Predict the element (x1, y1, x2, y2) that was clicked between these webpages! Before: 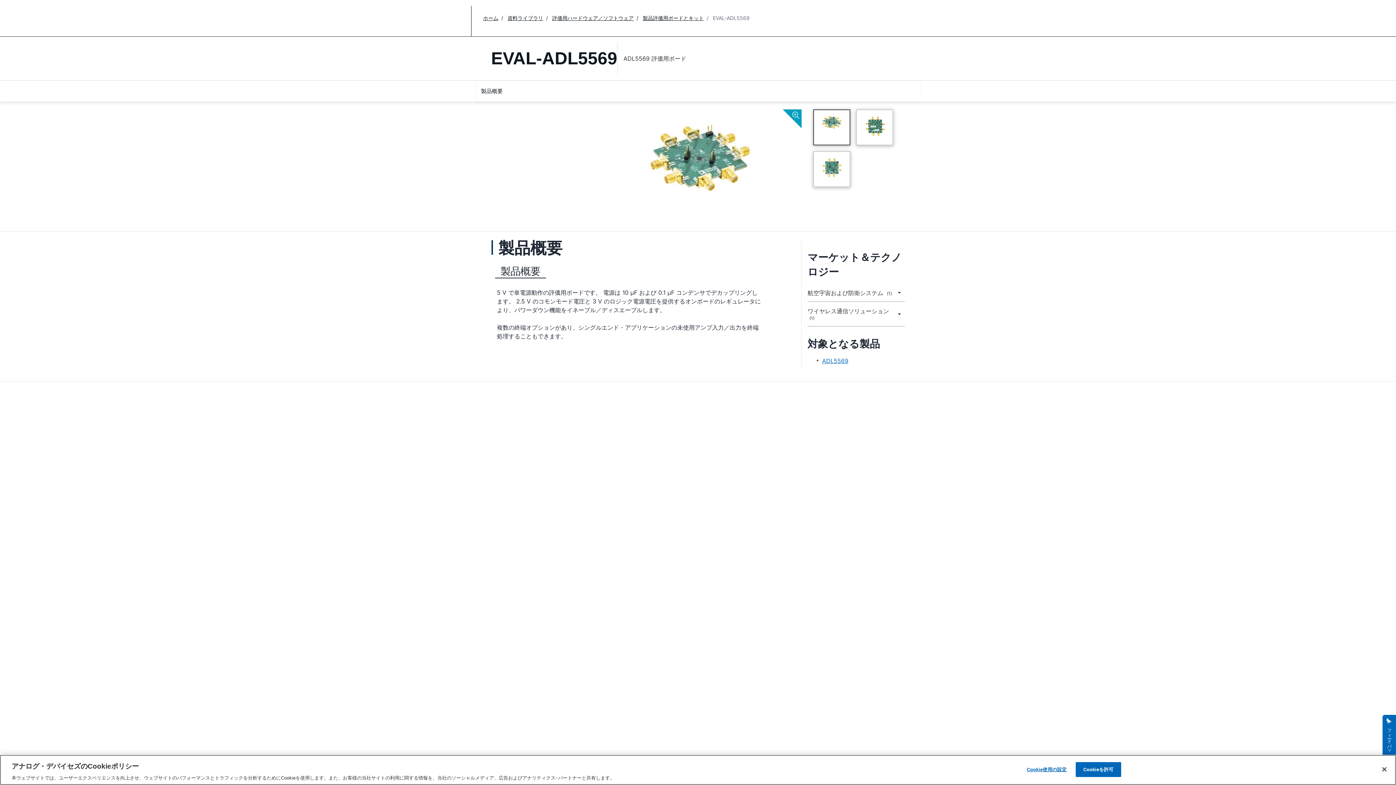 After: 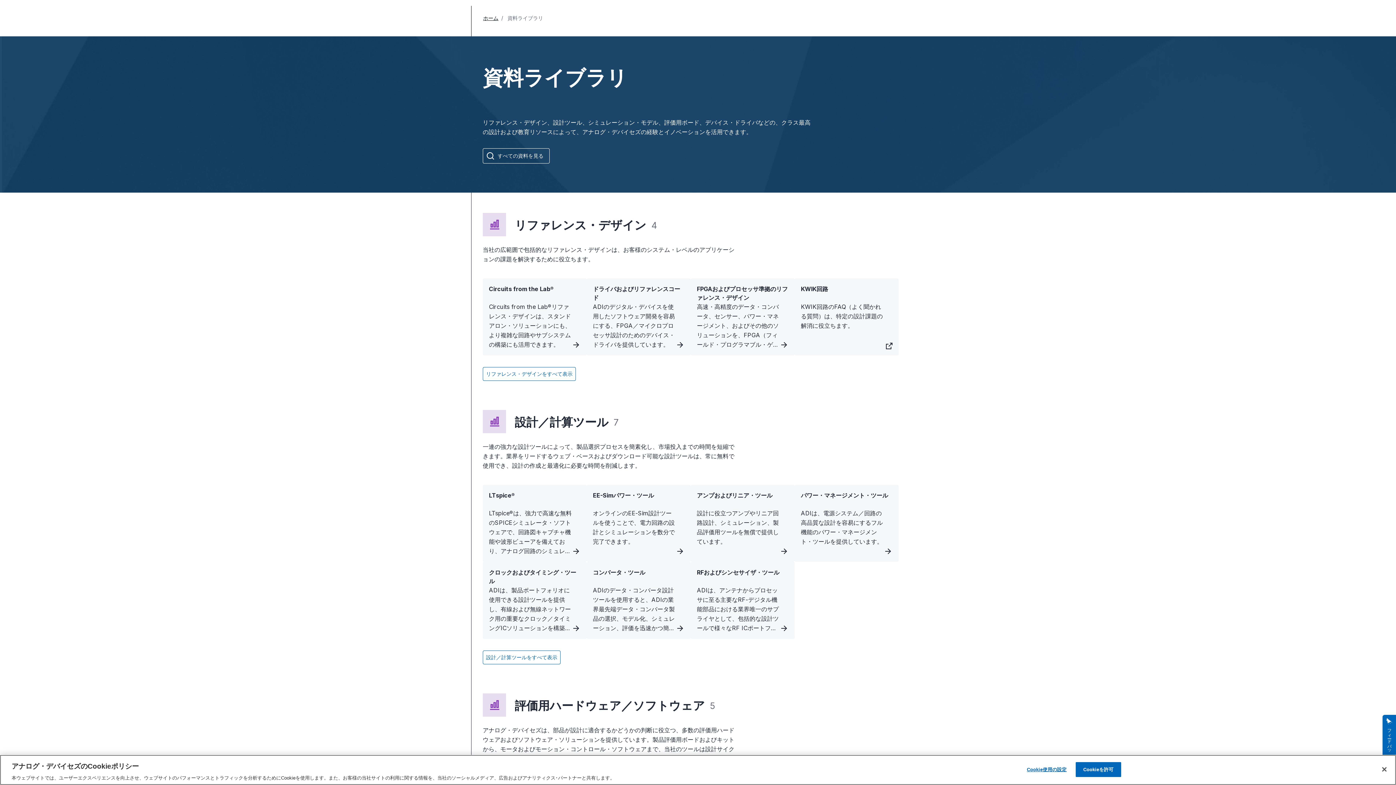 Action: bbox: (507, 14, 543, 21) label: 資料ライブラリ